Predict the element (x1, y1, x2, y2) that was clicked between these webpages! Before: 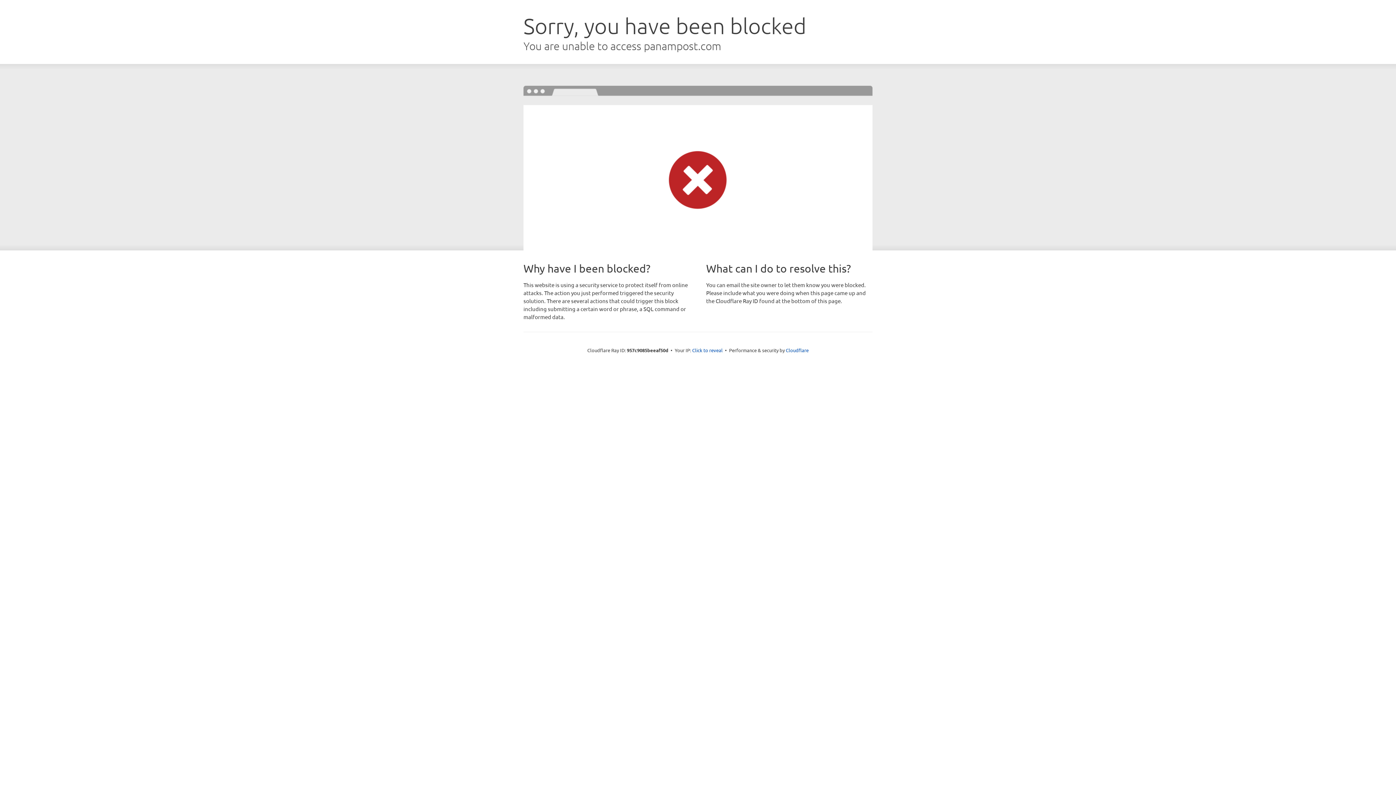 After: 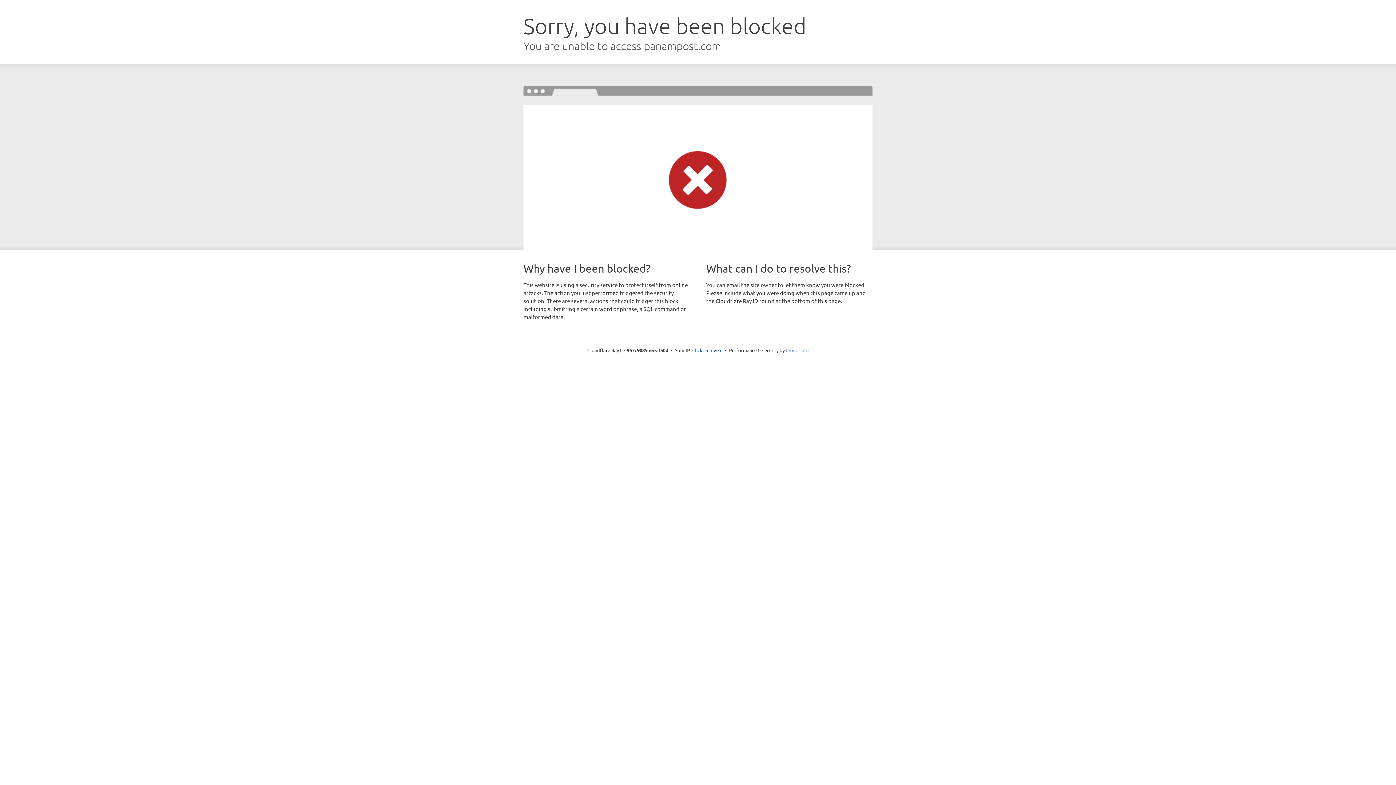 Action: label: Cloudflare bbox: (786, 347, 808, 353)